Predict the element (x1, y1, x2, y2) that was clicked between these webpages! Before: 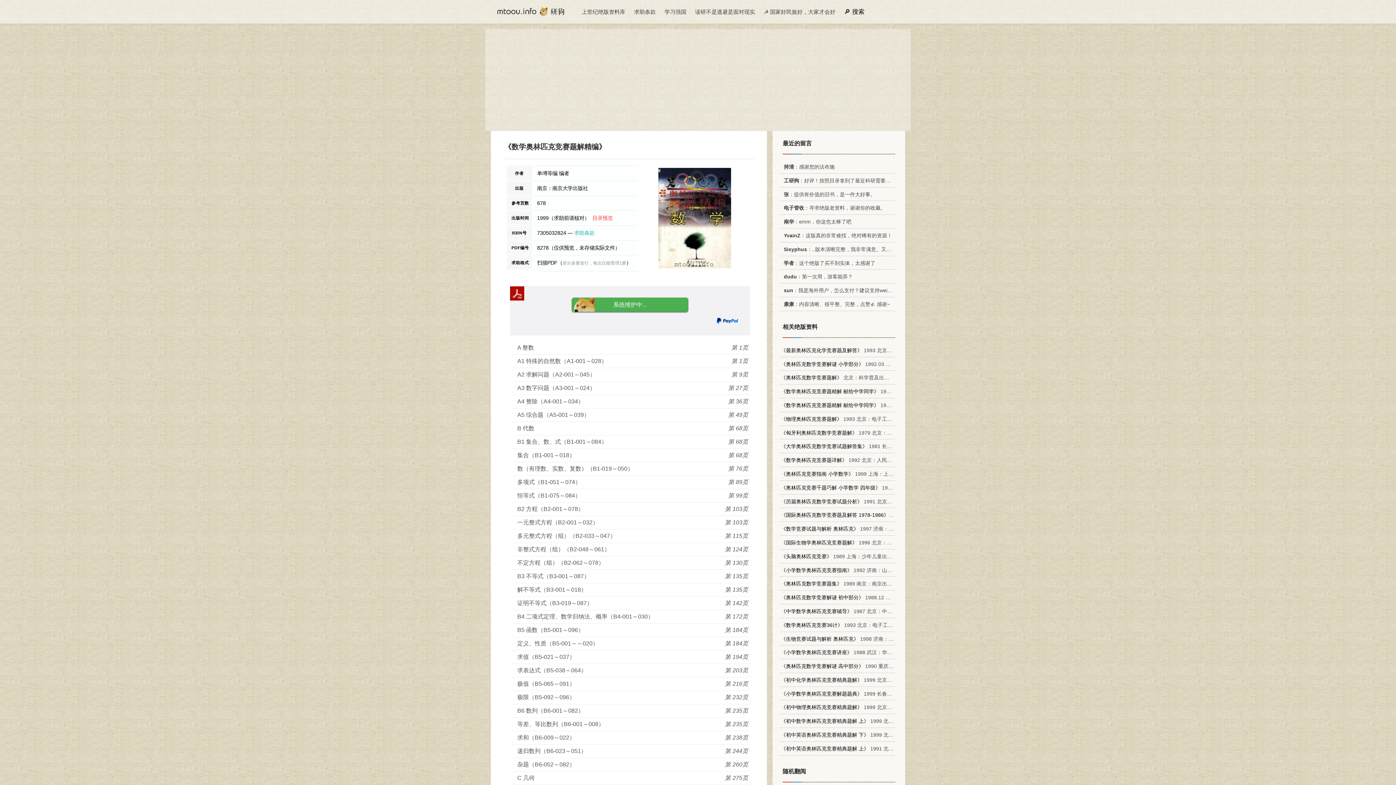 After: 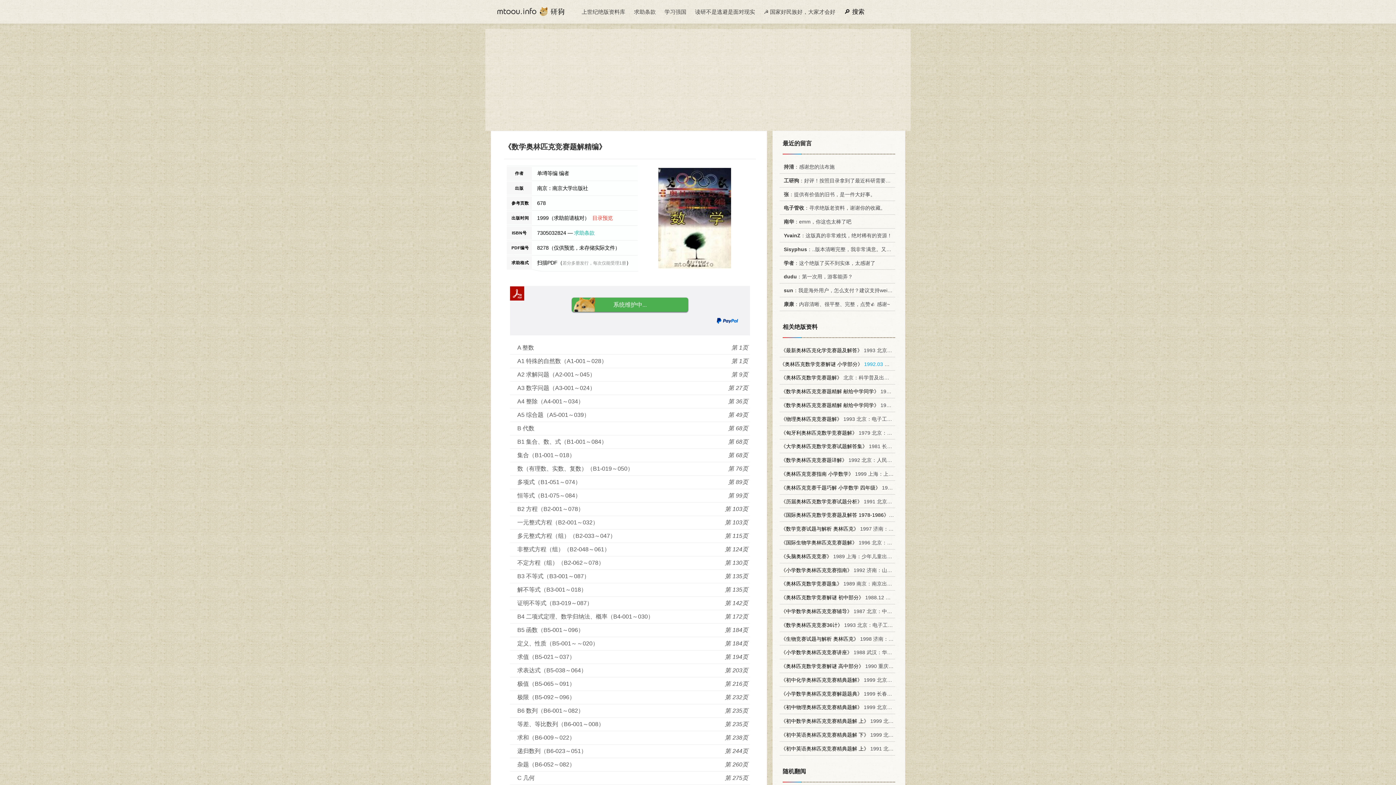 Action: bbox: (781, 361, 946, 367) label: 《奥林匹克数学竞赛解谜 小学部分》 1992.03 重庆：西南师范大学出版社